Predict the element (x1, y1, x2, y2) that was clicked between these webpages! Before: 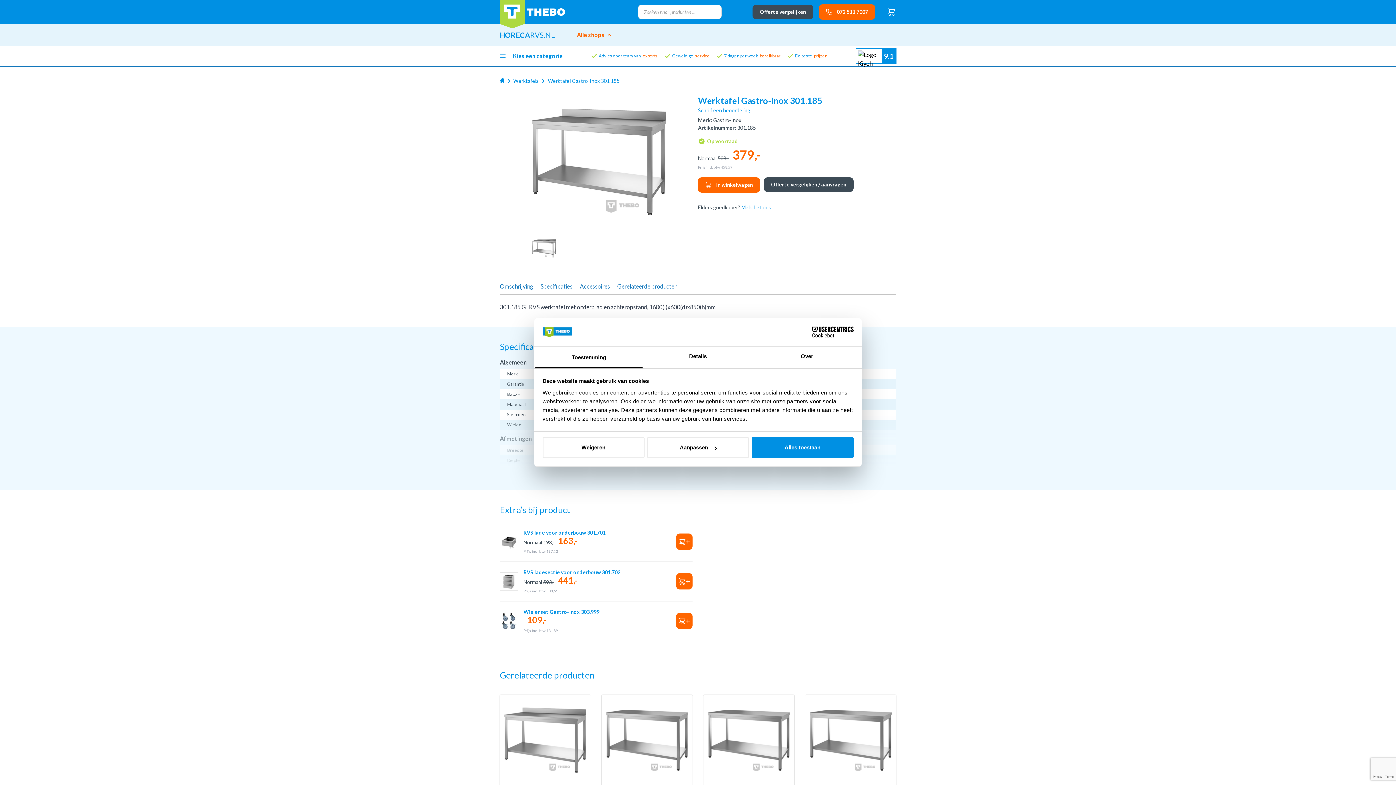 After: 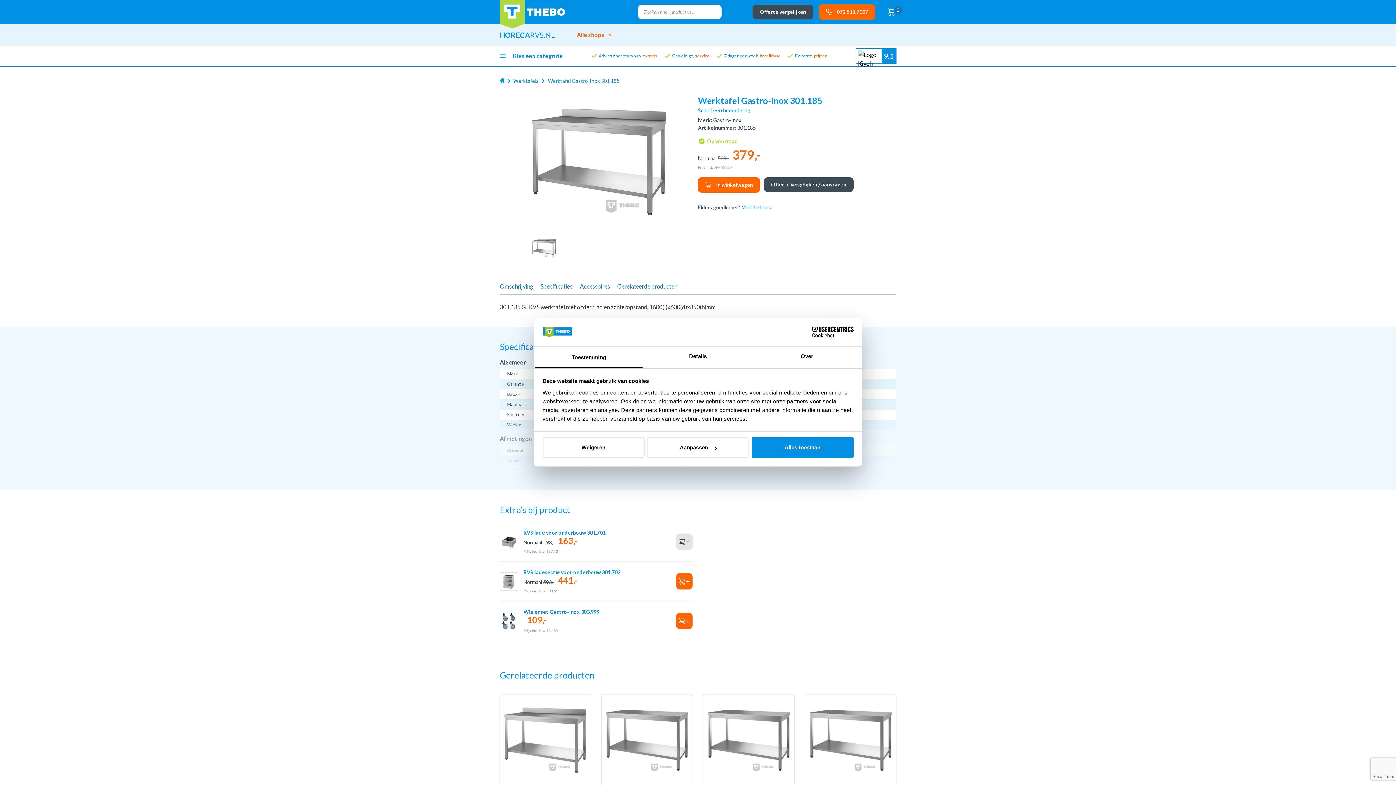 Action: bbox: (676, 533, 692, 550)